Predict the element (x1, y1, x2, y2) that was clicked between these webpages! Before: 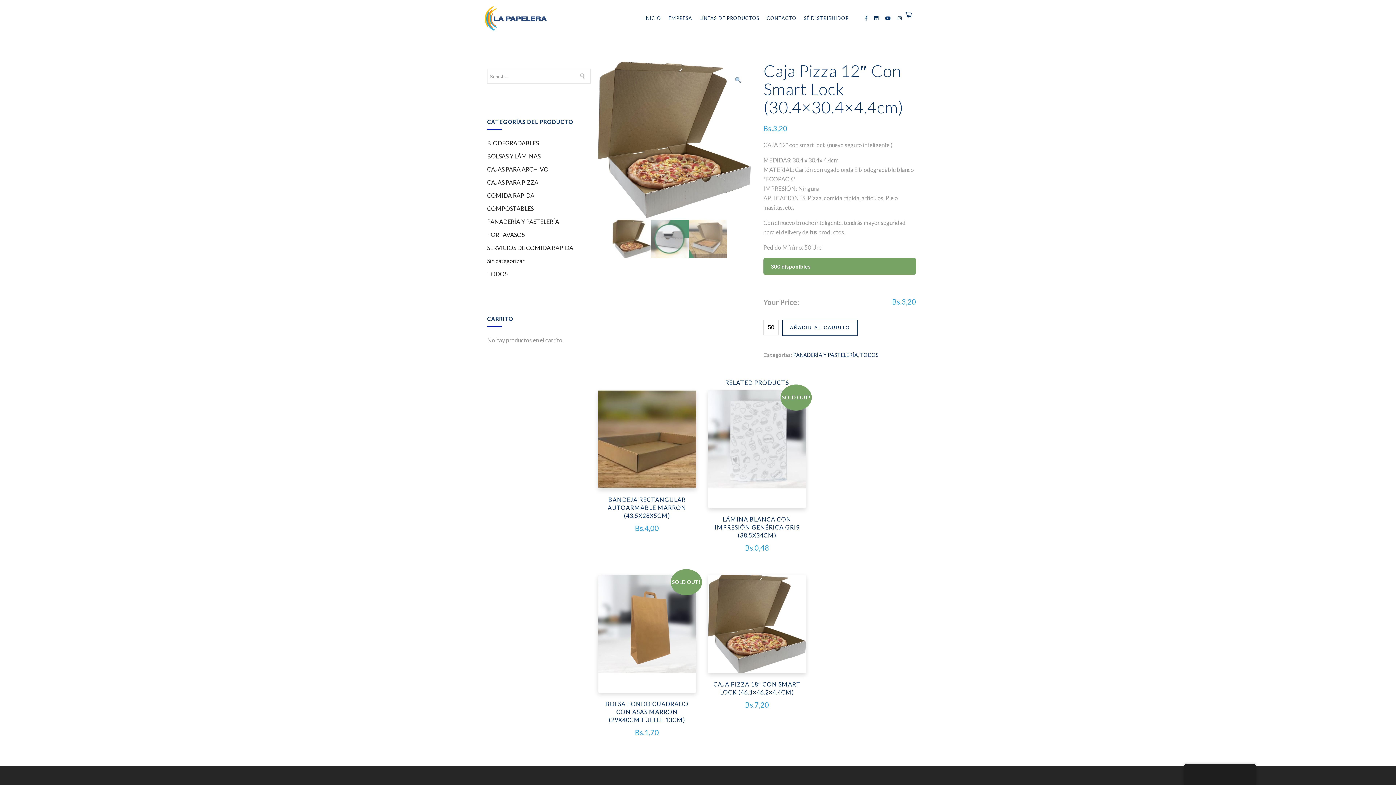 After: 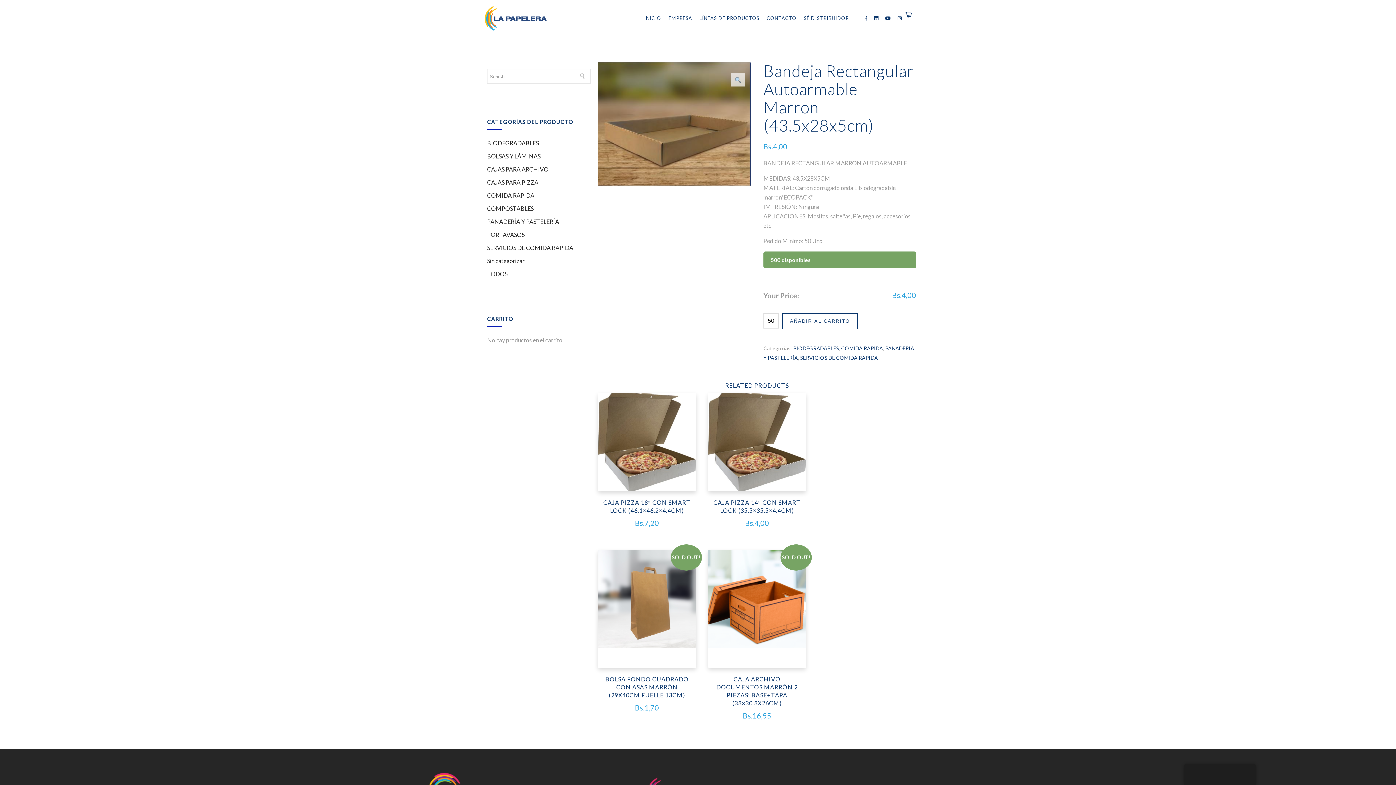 Action: label: BANDEJA RECTANGULAR AUTOARMABLE MARRON (43.5X28X5CM) bbox: (598, 492, 696, 523)